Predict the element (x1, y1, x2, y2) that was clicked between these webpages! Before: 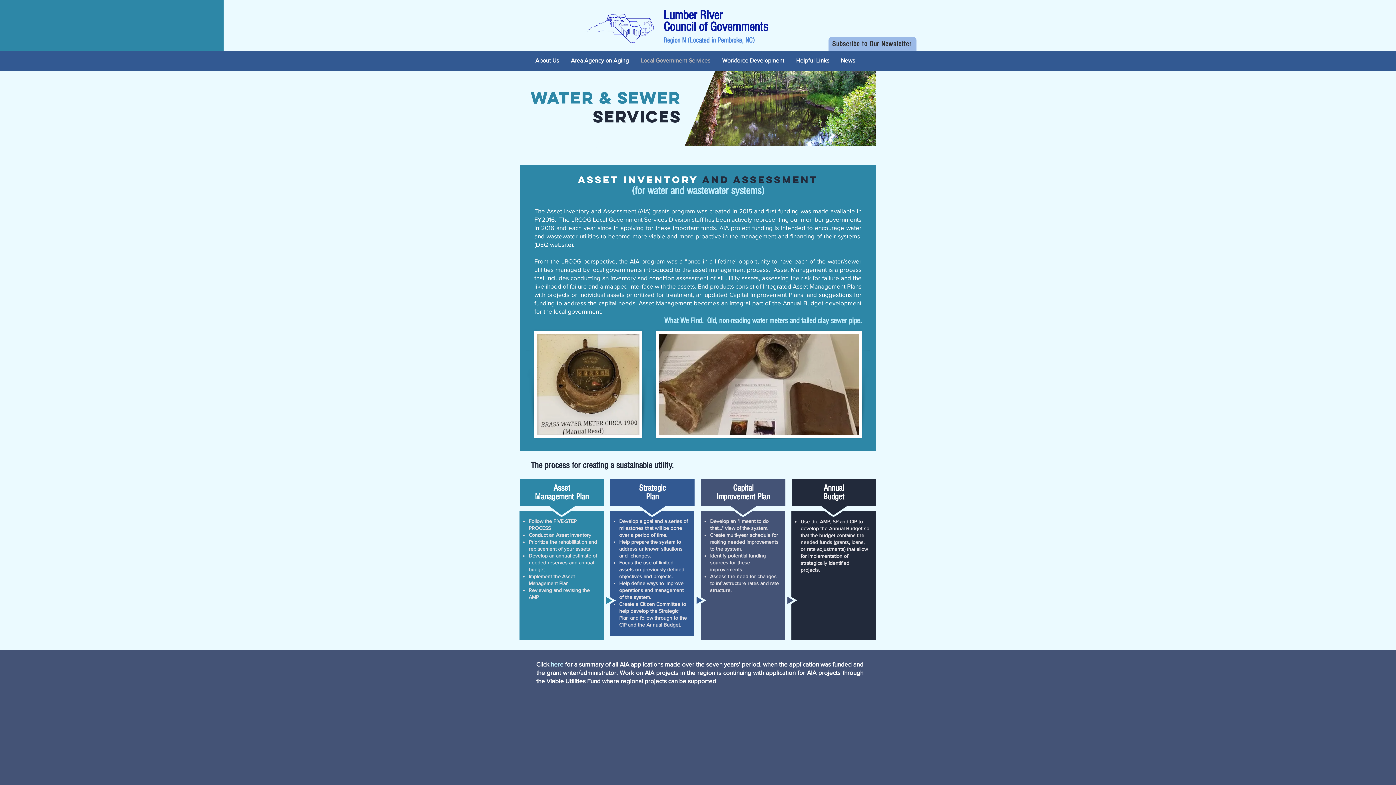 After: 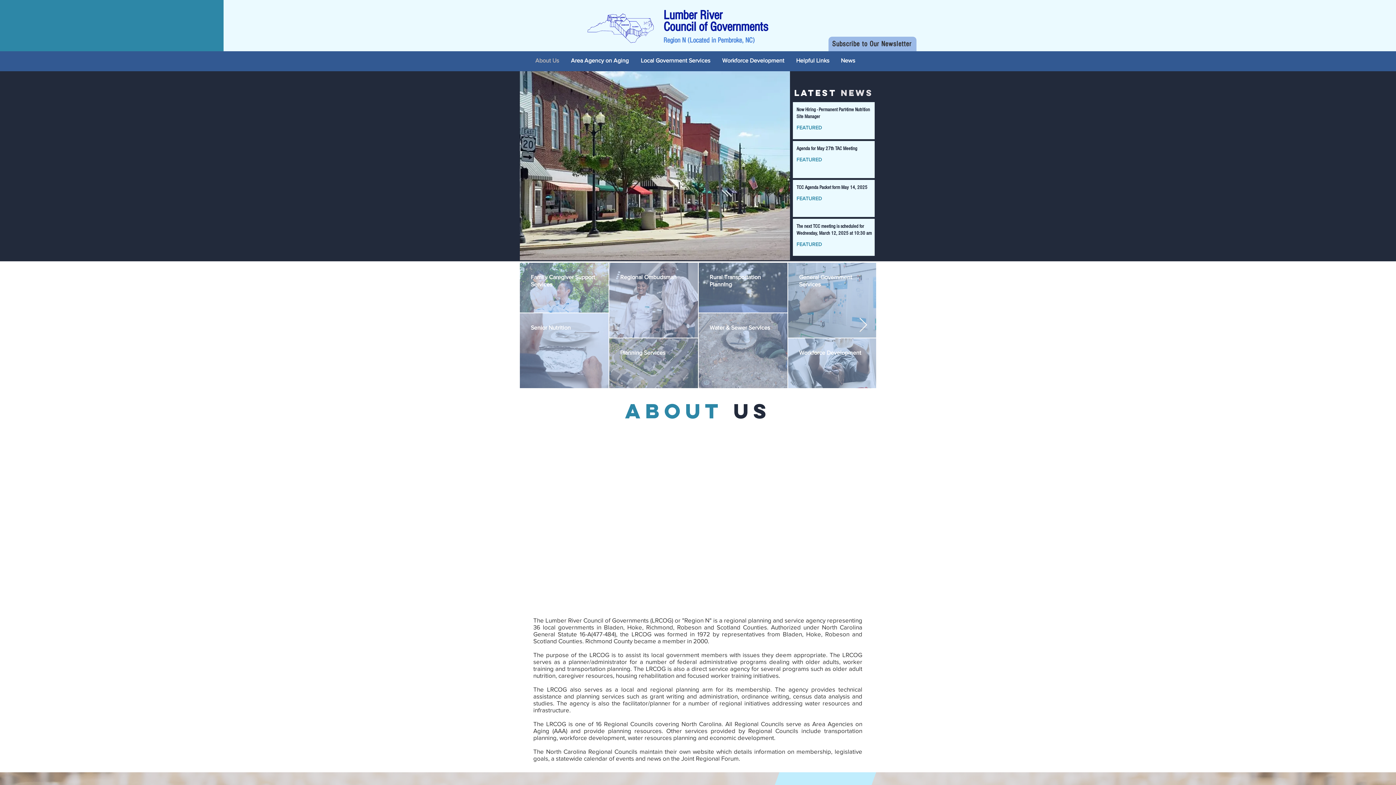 Action: bbox: (717, 36, 752, 44) label: Pembroke, NC